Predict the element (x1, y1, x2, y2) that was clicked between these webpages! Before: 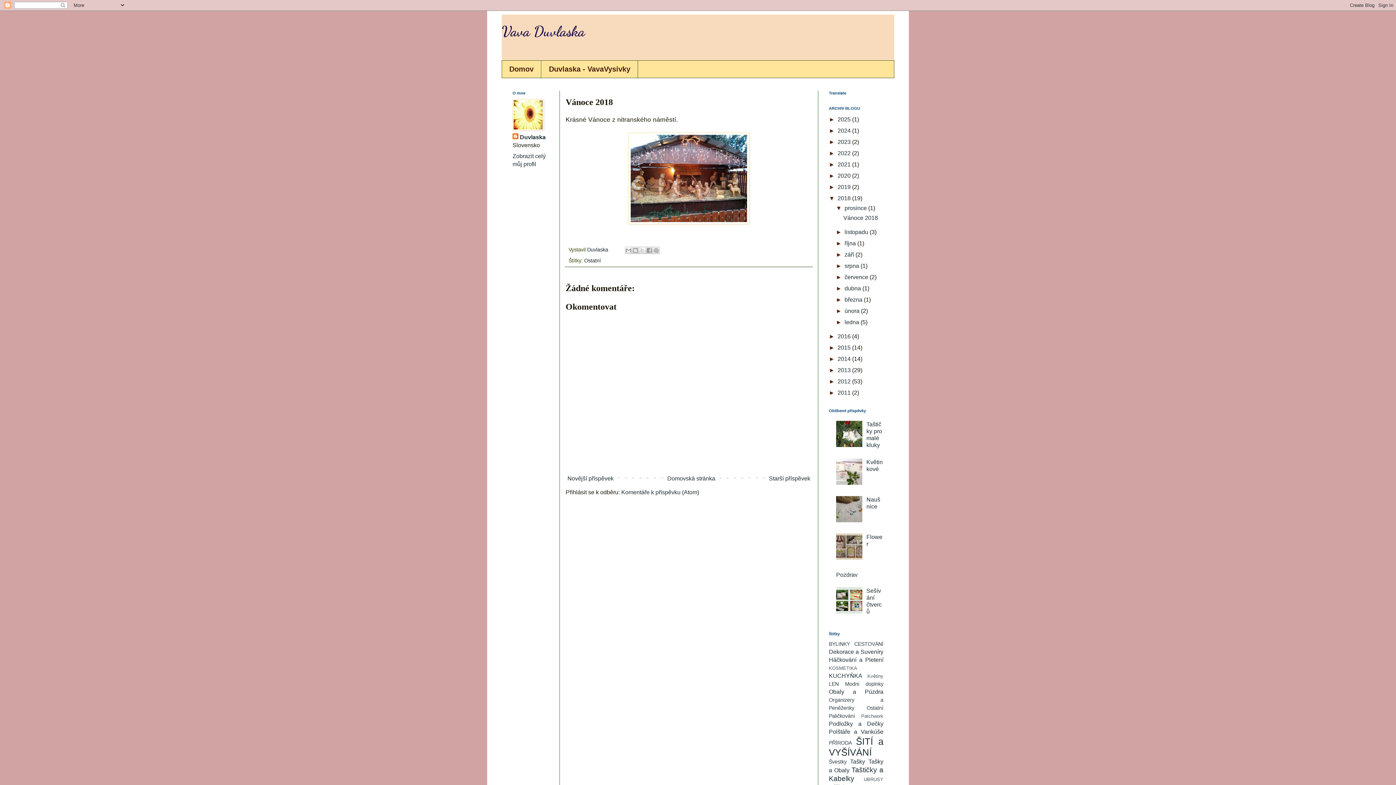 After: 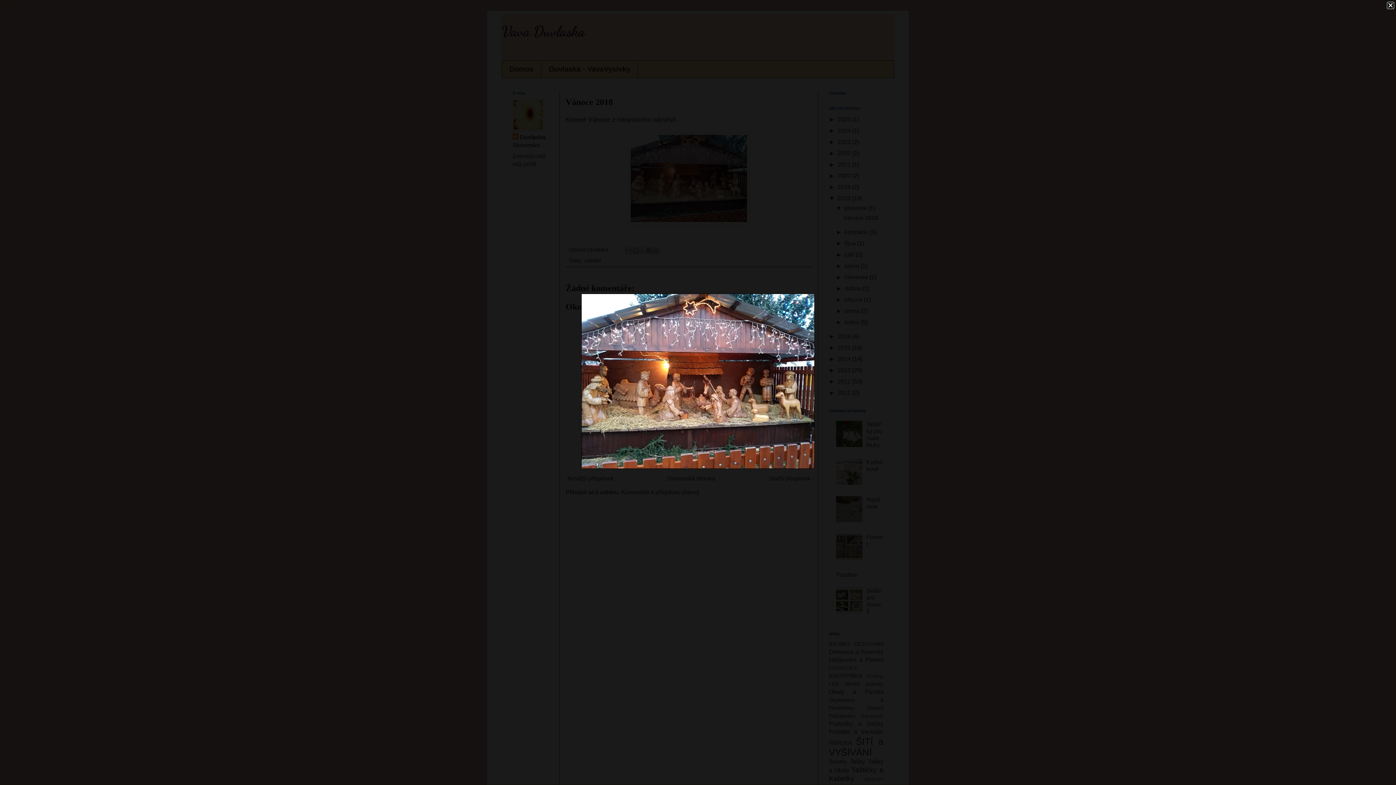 Action: bbox: (628, 218, 749, 225)